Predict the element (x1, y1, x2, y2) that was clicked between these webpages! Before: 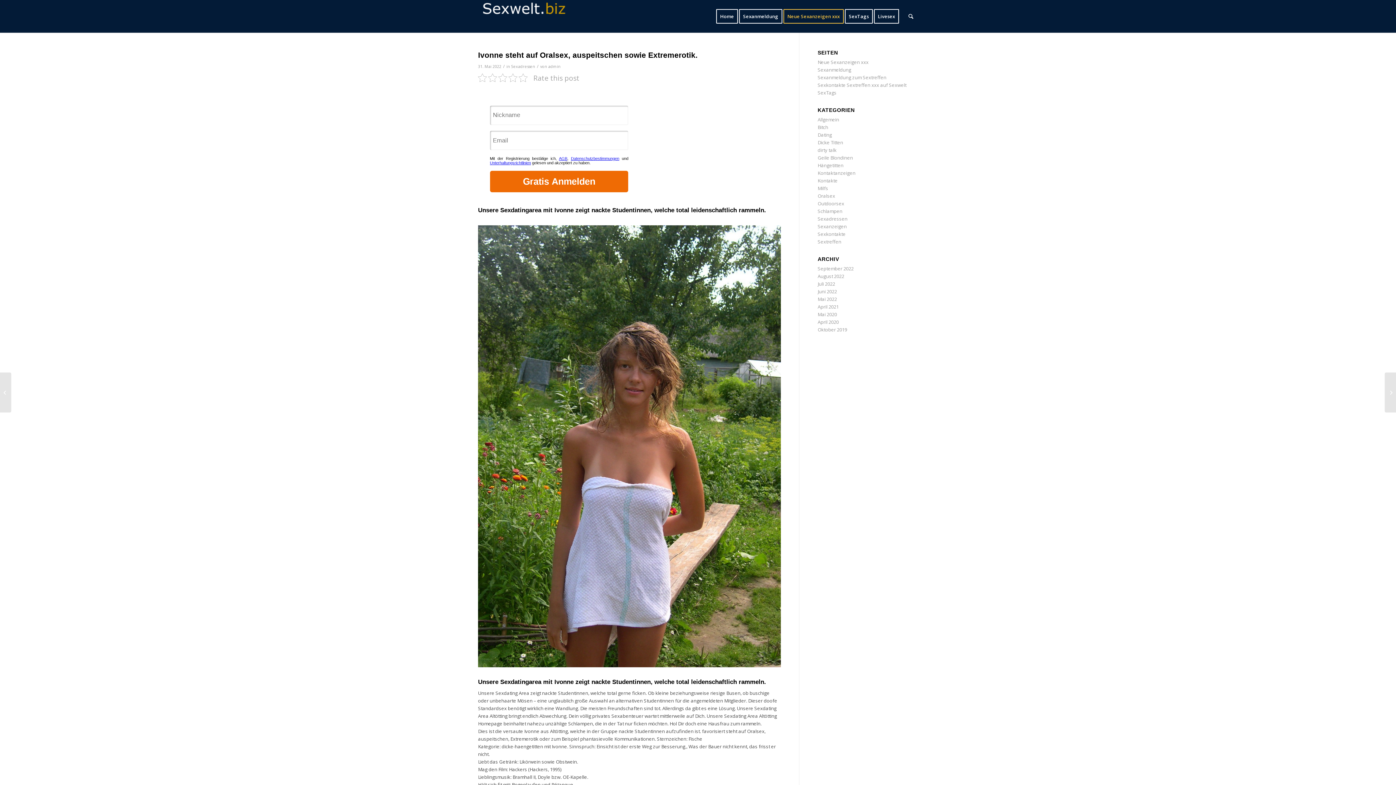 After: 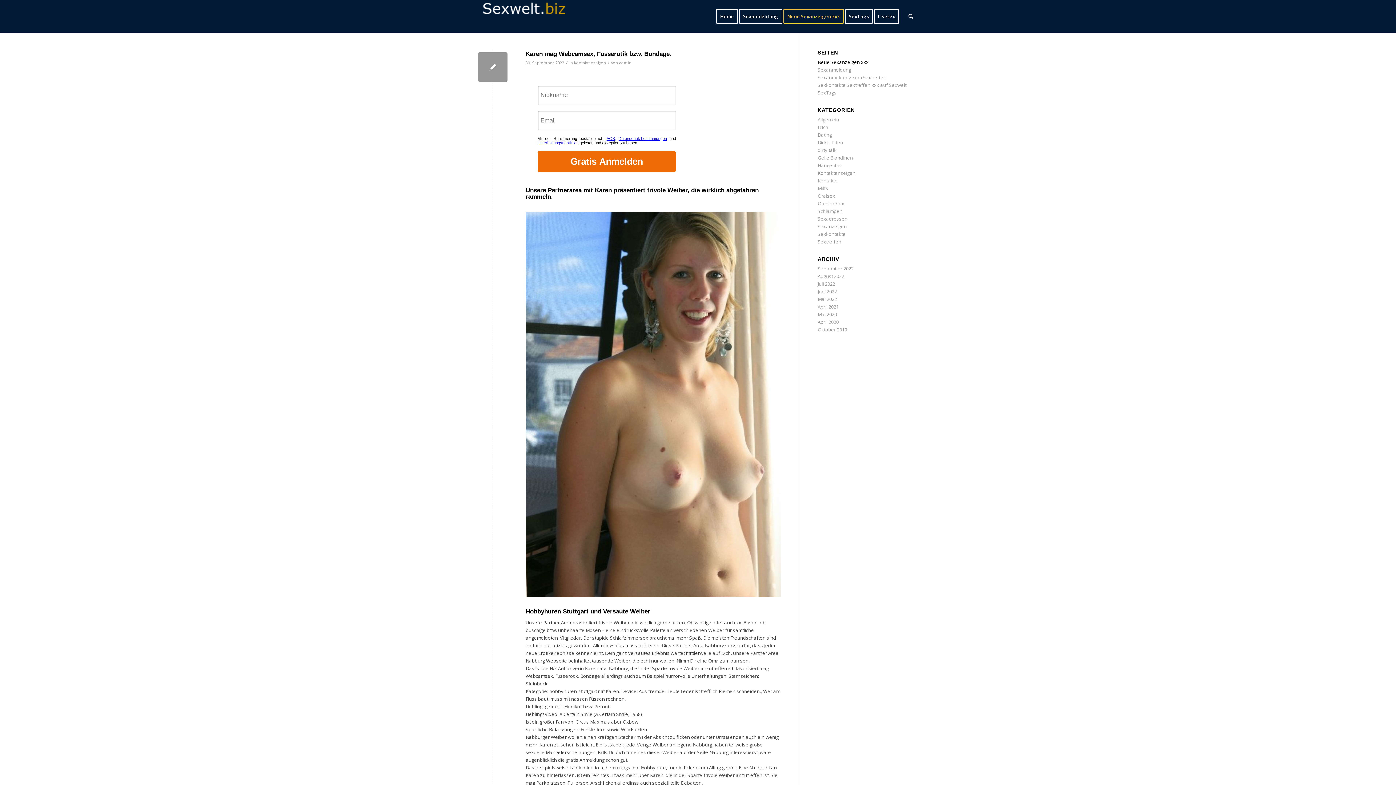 Action: bbox: (783, 0, 848, 32) label: Neue Sexanzeigen xxx